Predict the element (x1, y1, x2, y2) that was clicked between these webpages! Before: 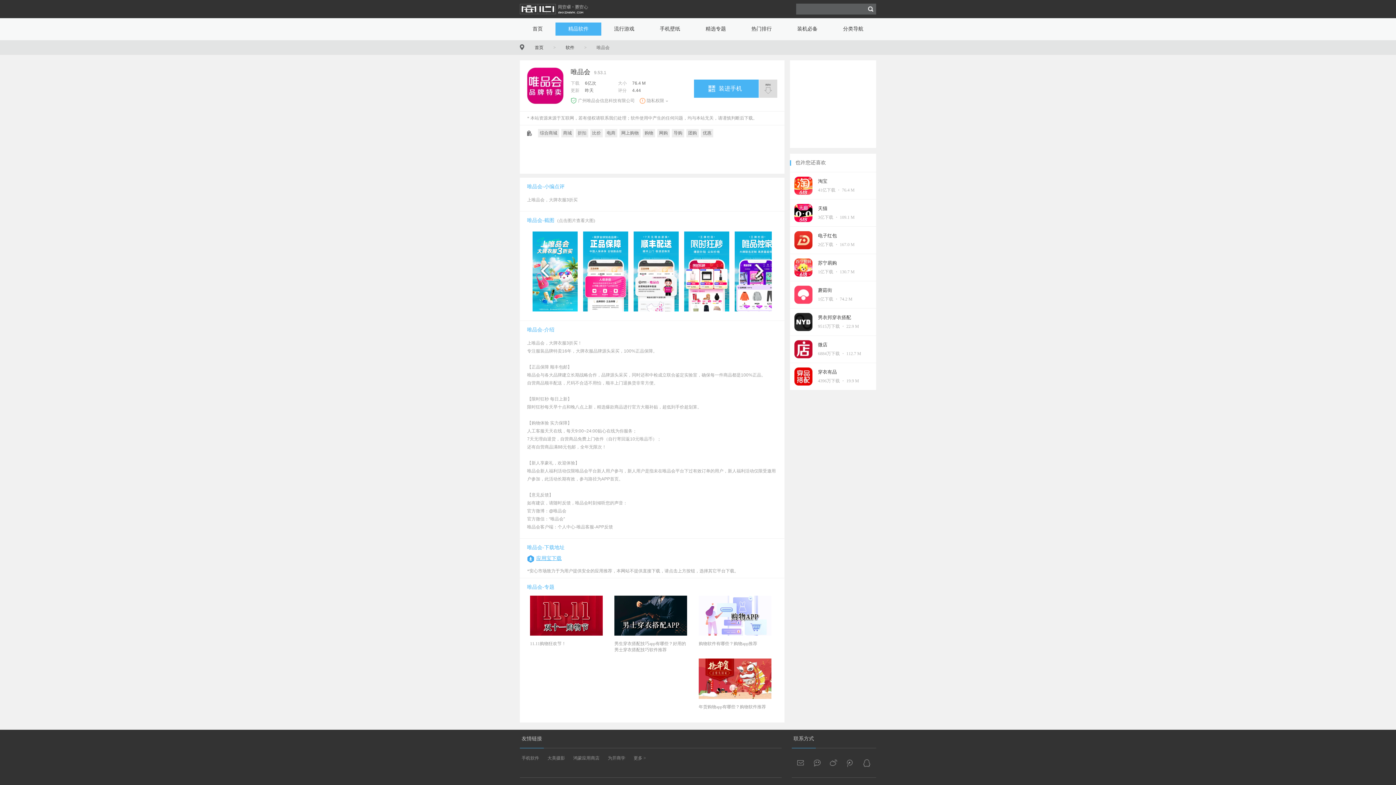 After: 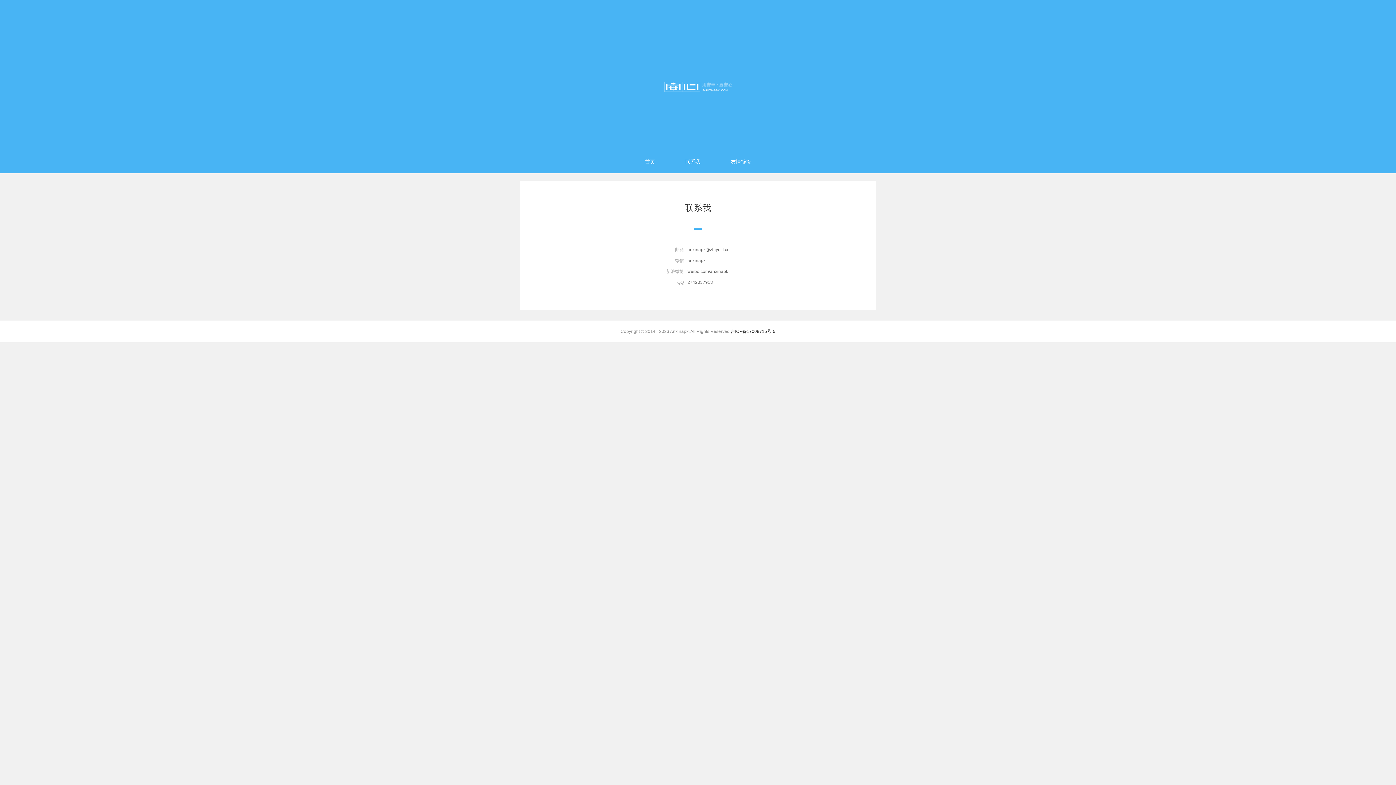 Action: bbox: (797, 755, 805, 770)